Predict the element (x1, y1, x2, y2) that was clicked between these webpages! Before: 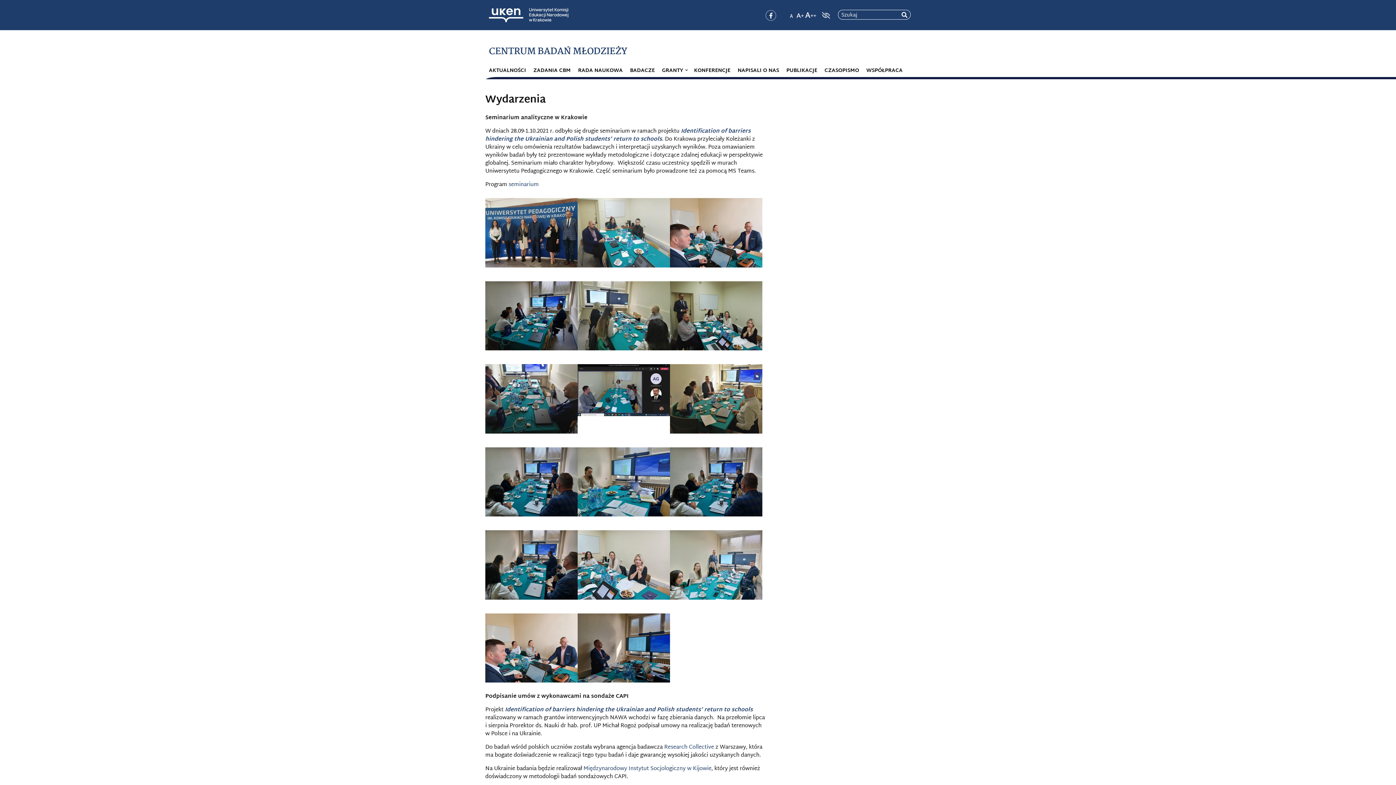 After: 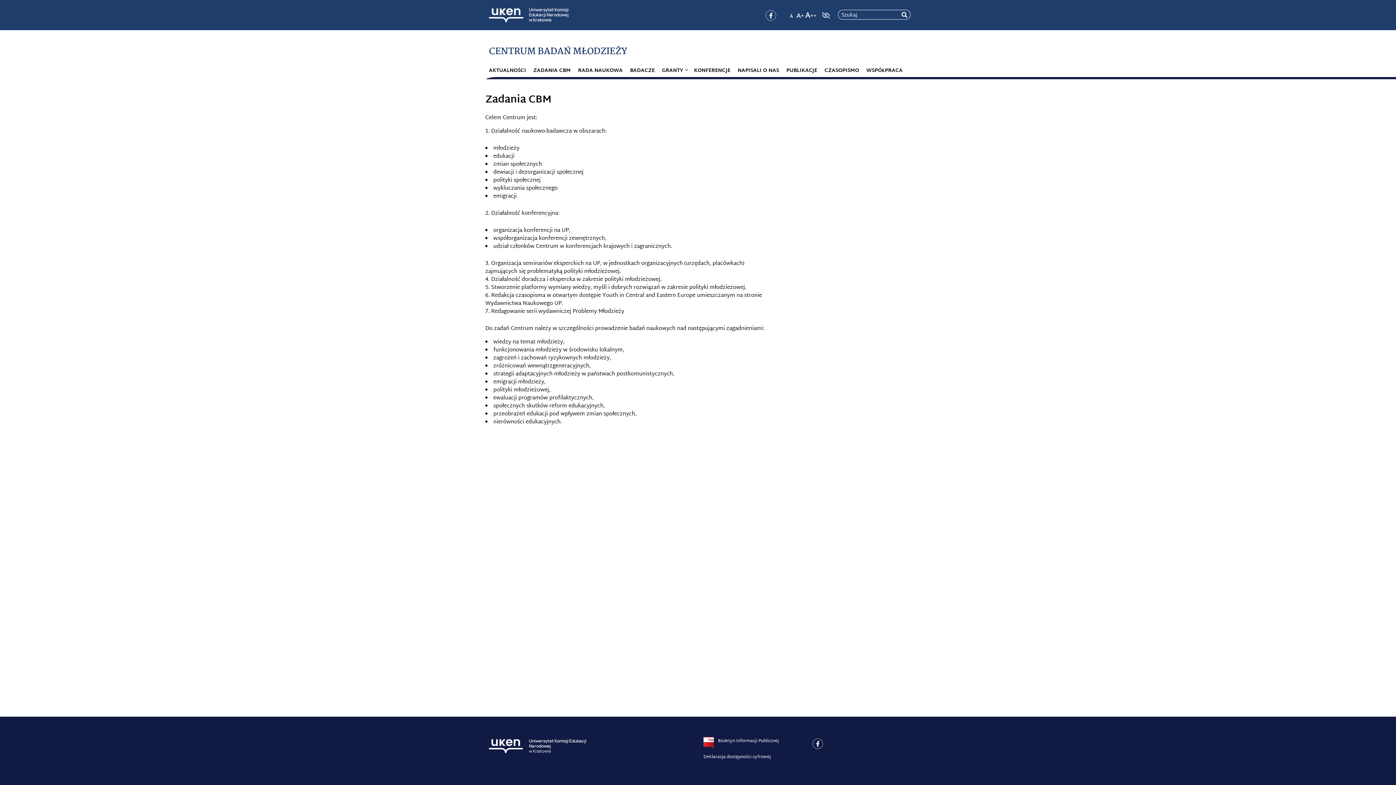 Action: label: ZADANIA CBM bbox: (529, 64, 574, 77)